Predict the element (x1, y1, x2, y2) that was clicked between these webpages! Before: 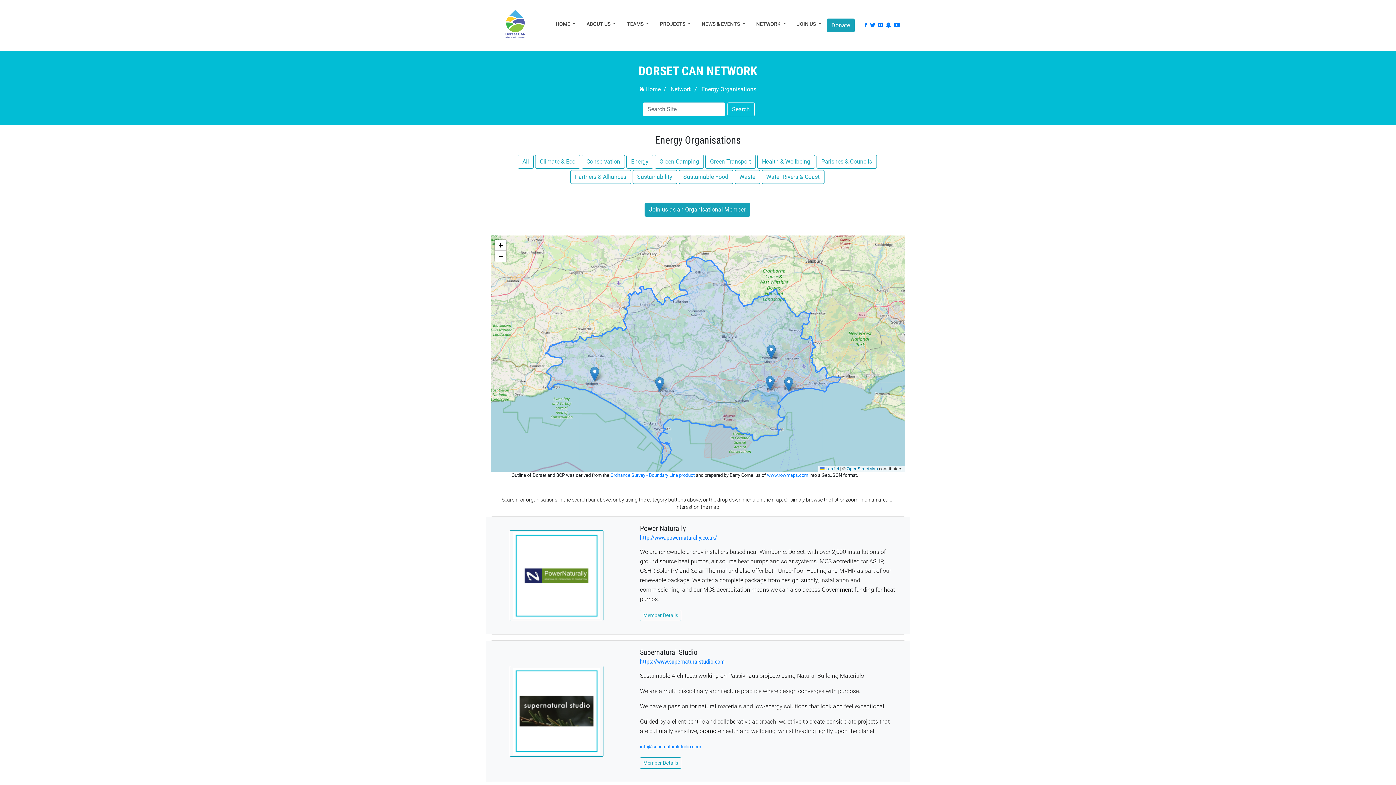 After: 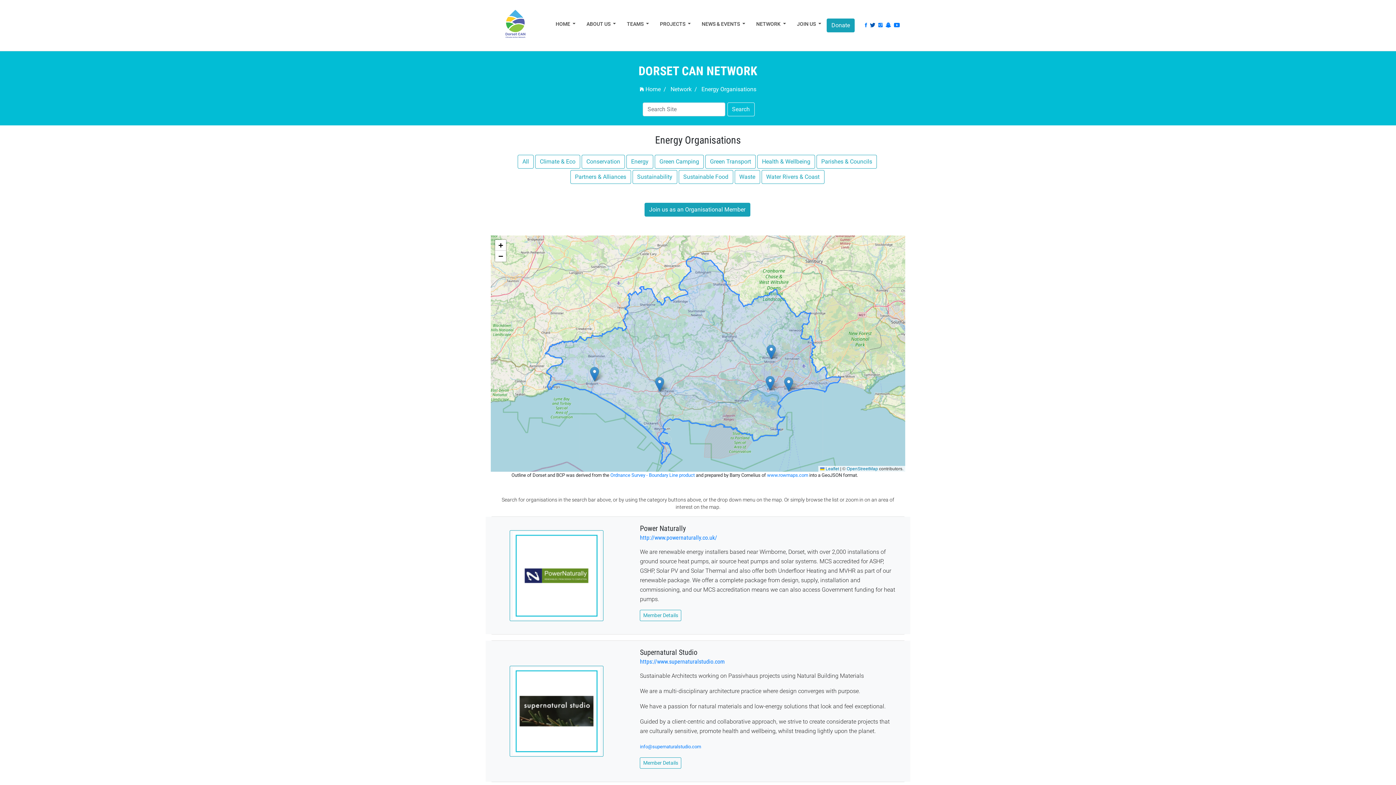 Action: bbox: (870, 21, 875, 29)